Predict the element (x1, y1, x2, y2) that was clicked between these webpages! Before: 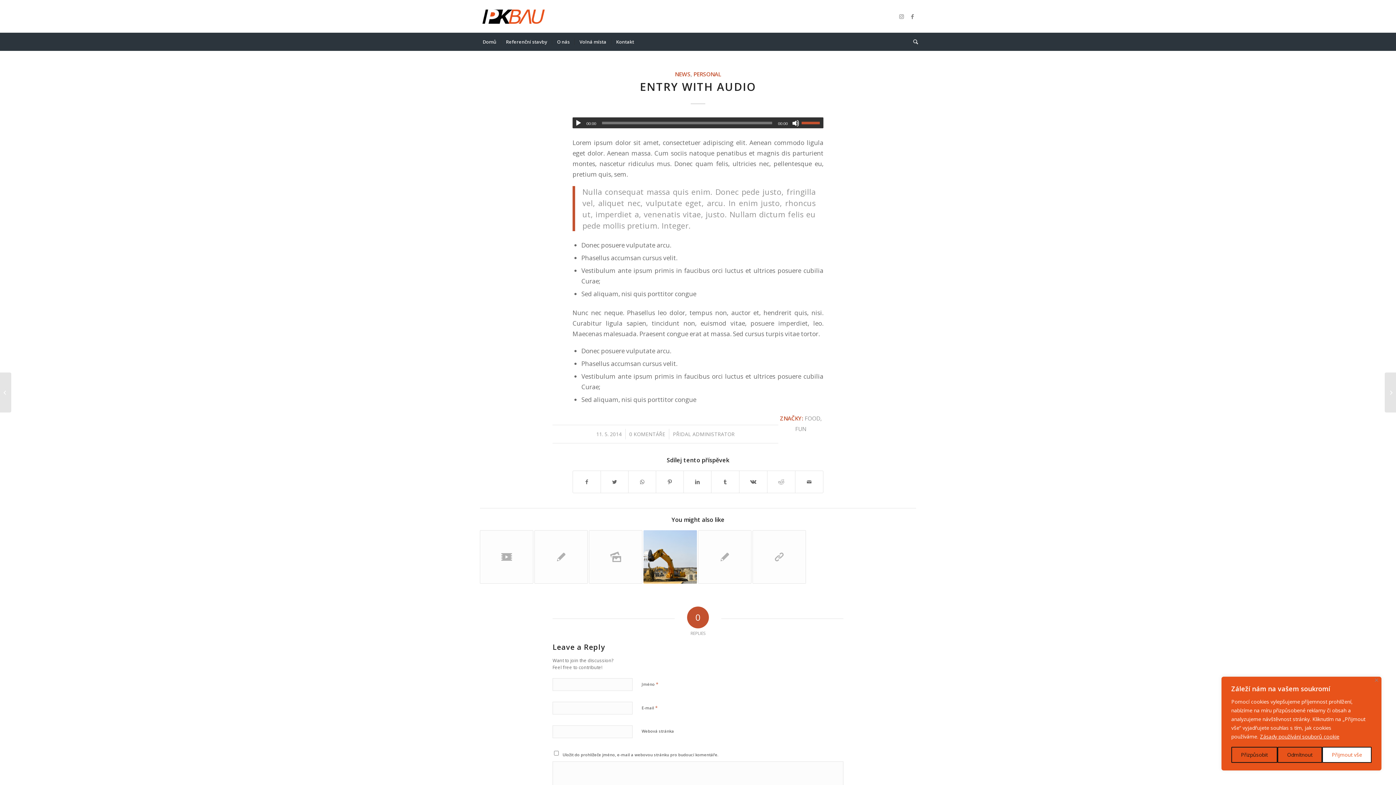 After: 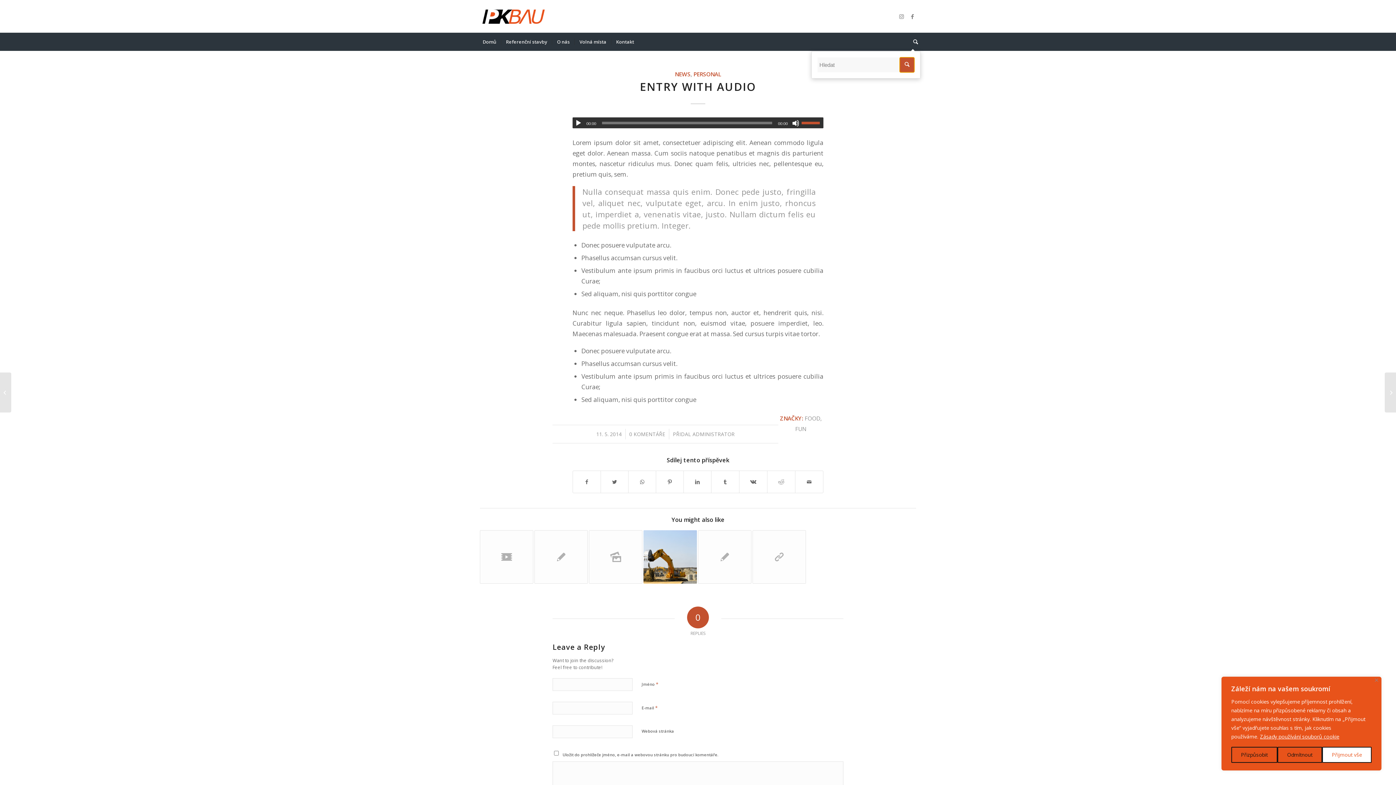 Action: label: Hledat bbox: (908, 32, 918, 50)